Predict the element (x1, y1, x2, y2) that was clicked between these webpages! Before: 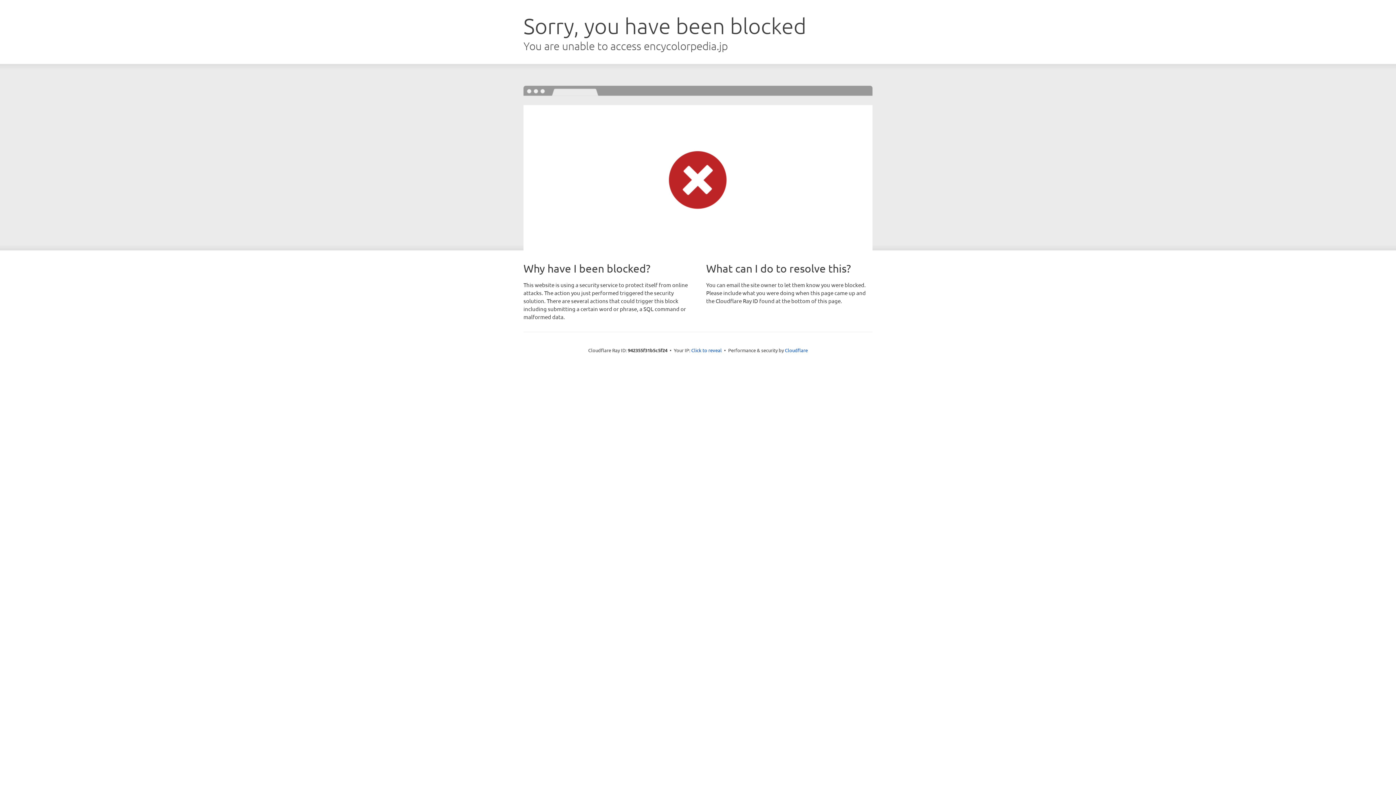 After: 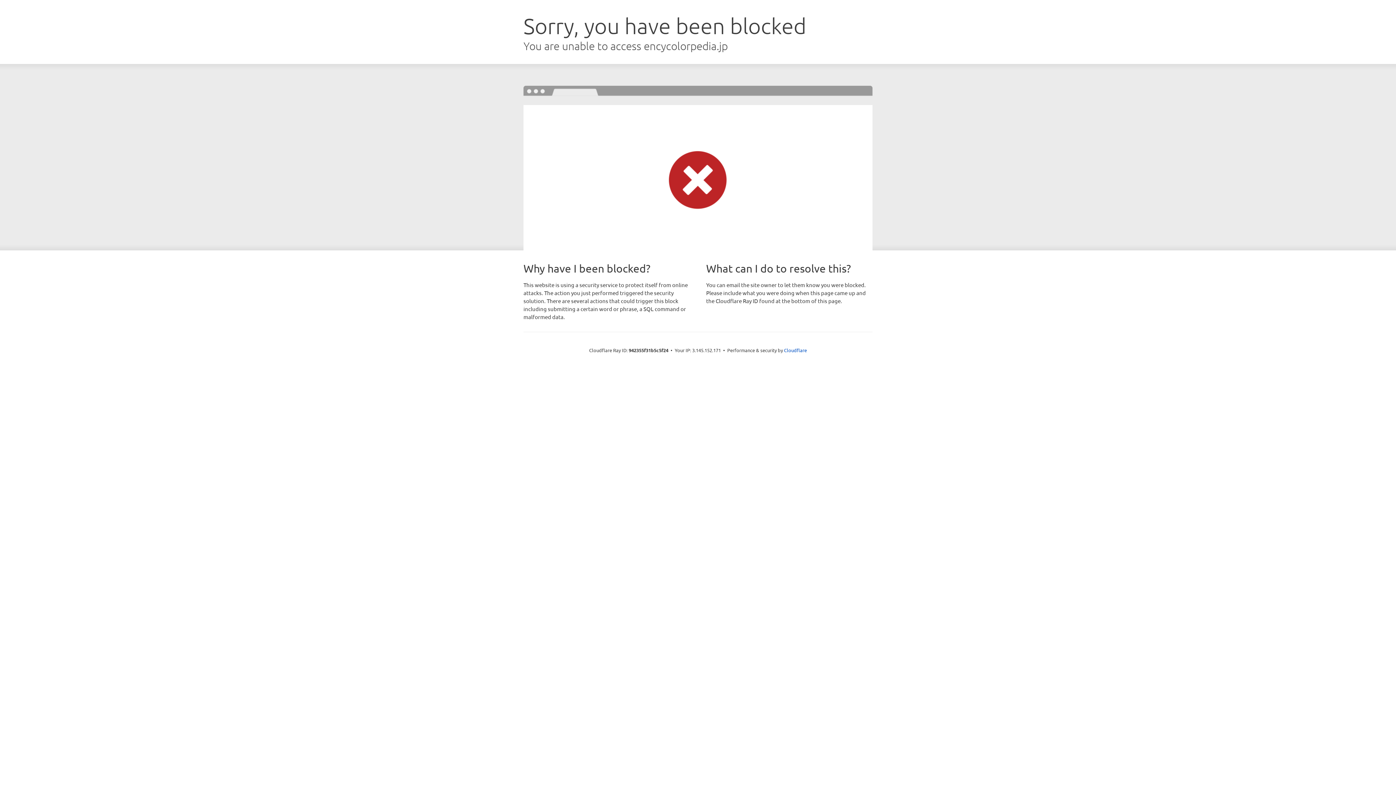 Action: label: Click to reveal bbox: (691, 346, 722, 353)